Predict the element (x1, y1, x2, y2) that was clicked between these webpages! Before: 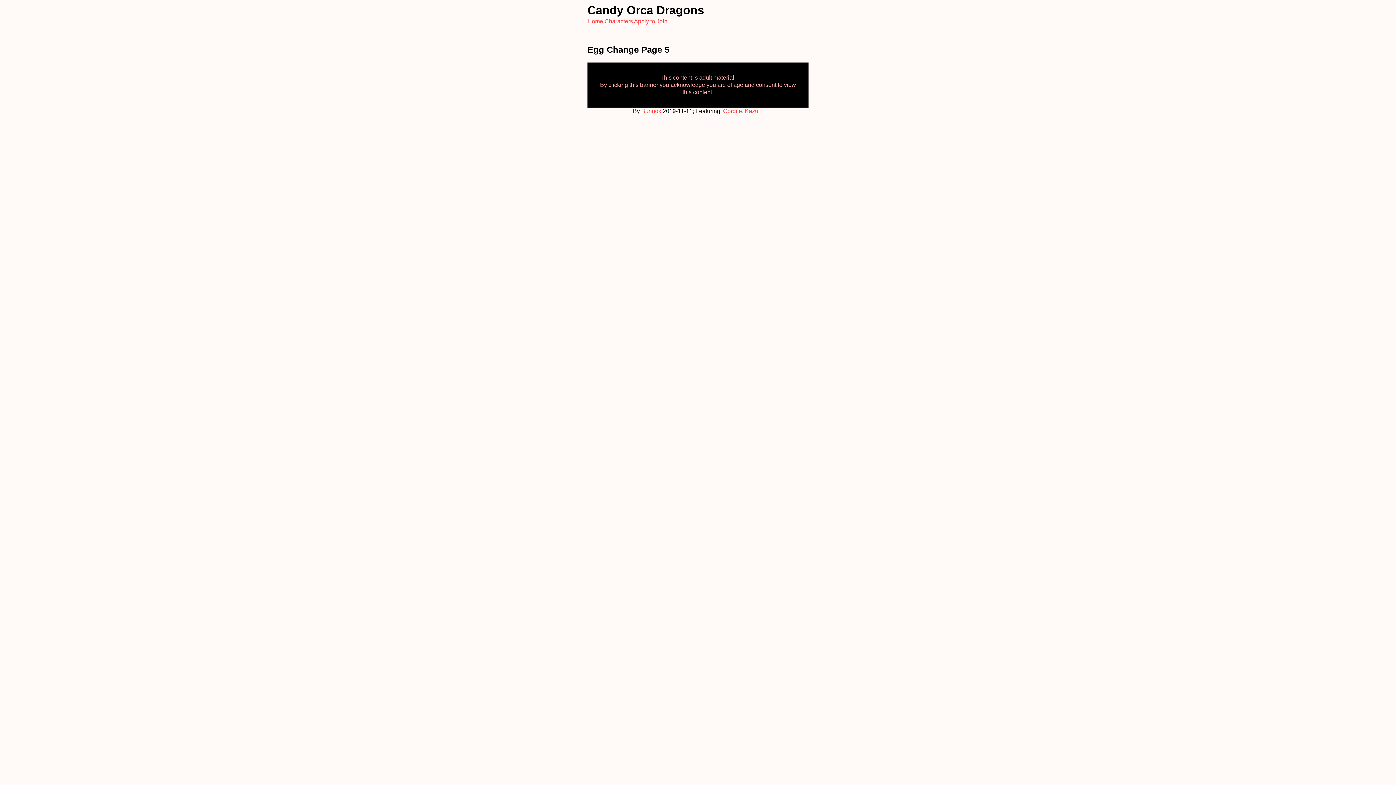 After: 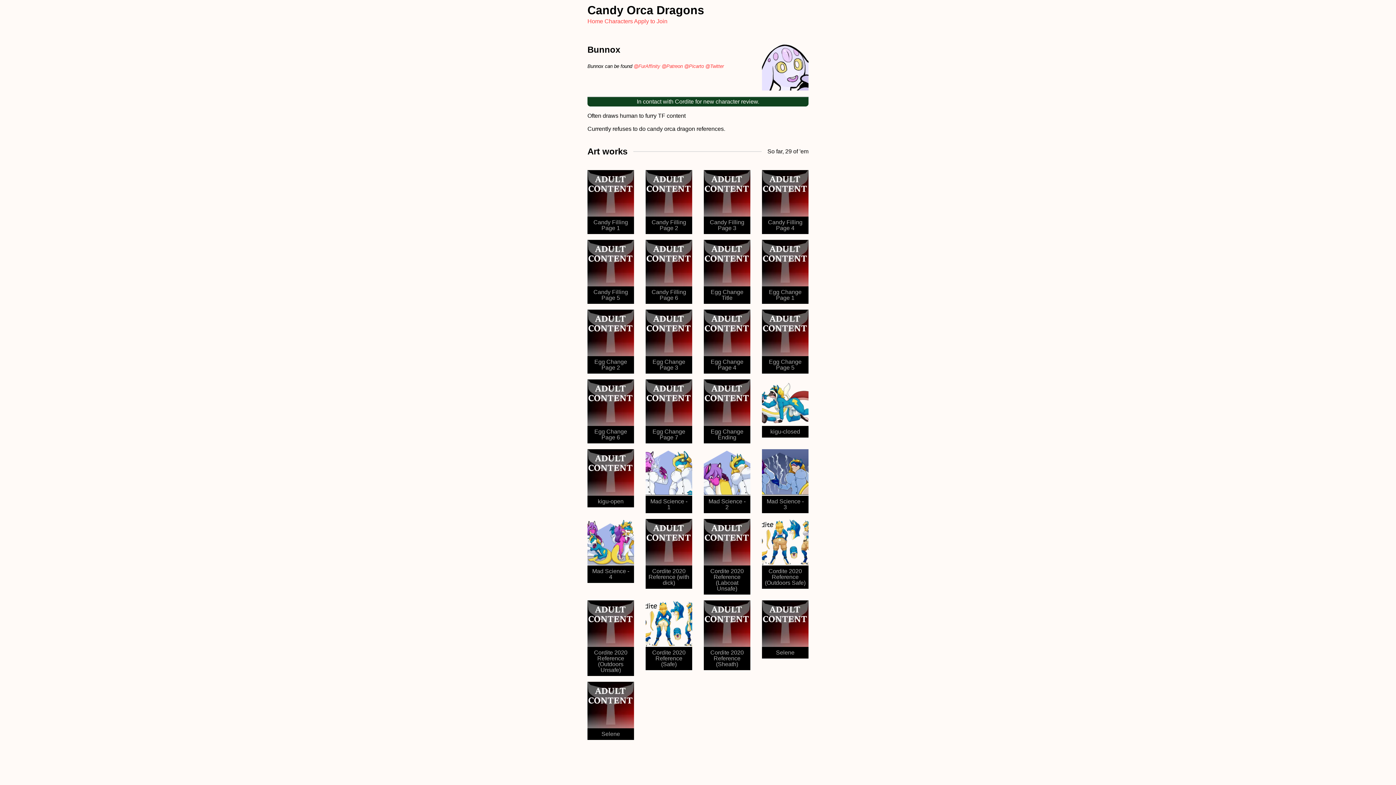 Action: label: Bunnox bbox: (641, 107, 661, 114)